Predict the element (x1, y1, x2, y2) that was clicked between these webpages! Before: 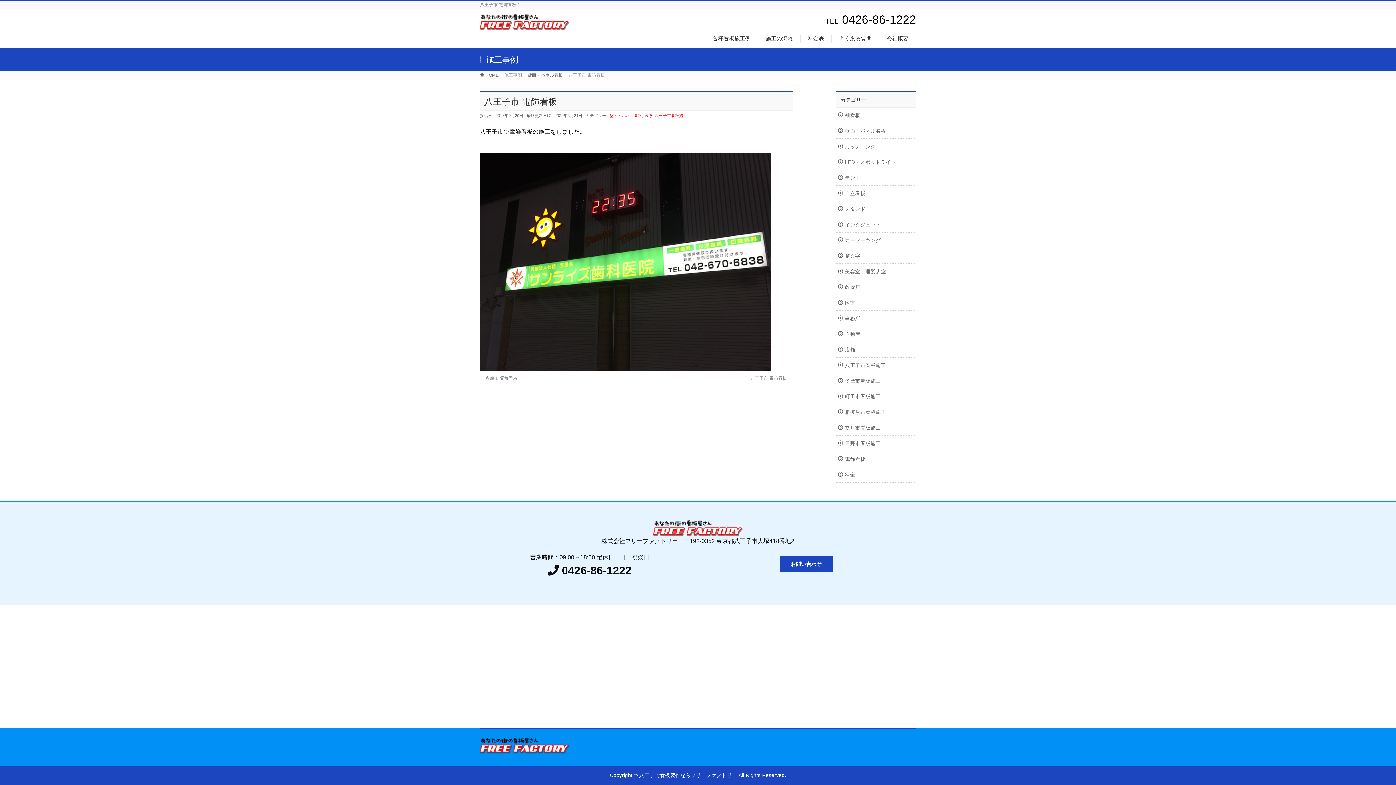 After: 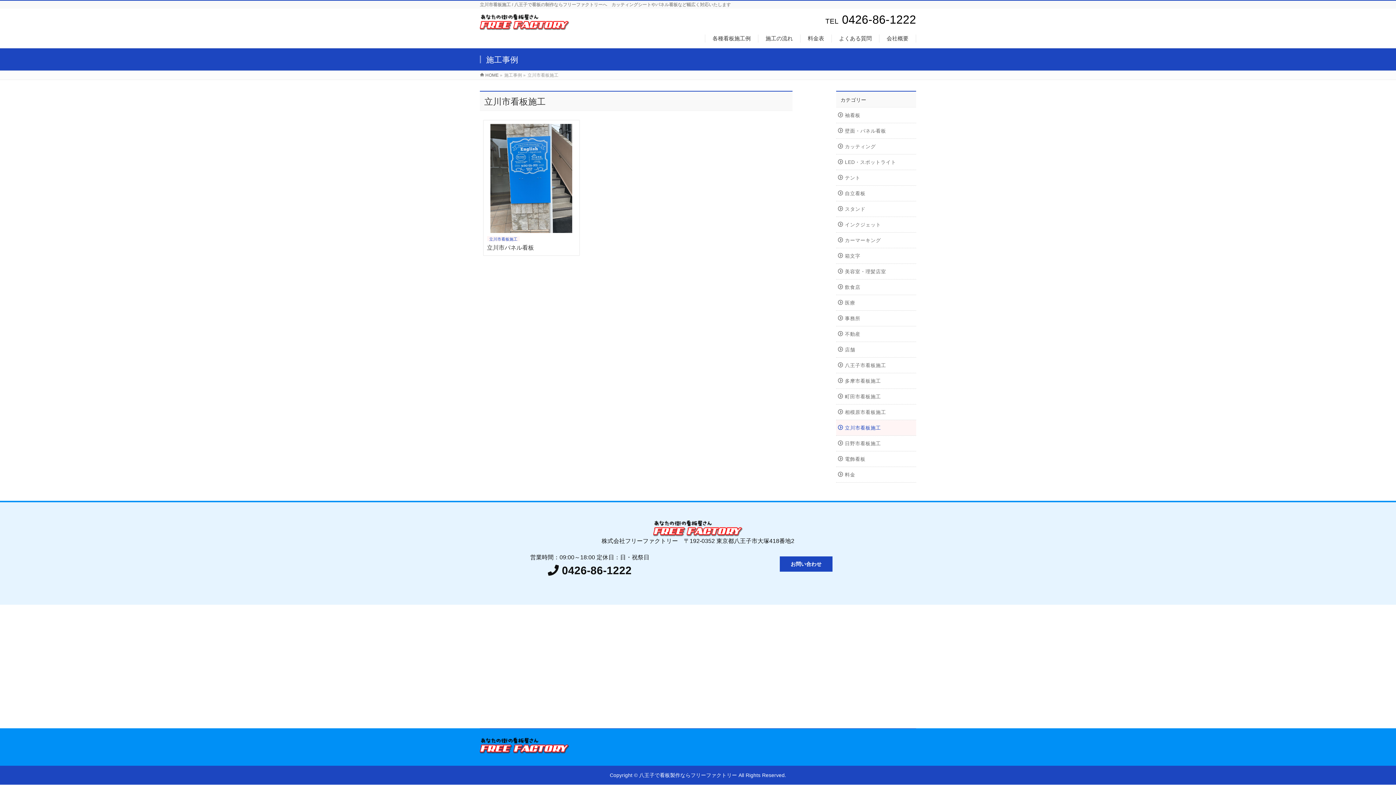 Action: label: 立川市看板施工 bbox: (836, 420, 916, 435)